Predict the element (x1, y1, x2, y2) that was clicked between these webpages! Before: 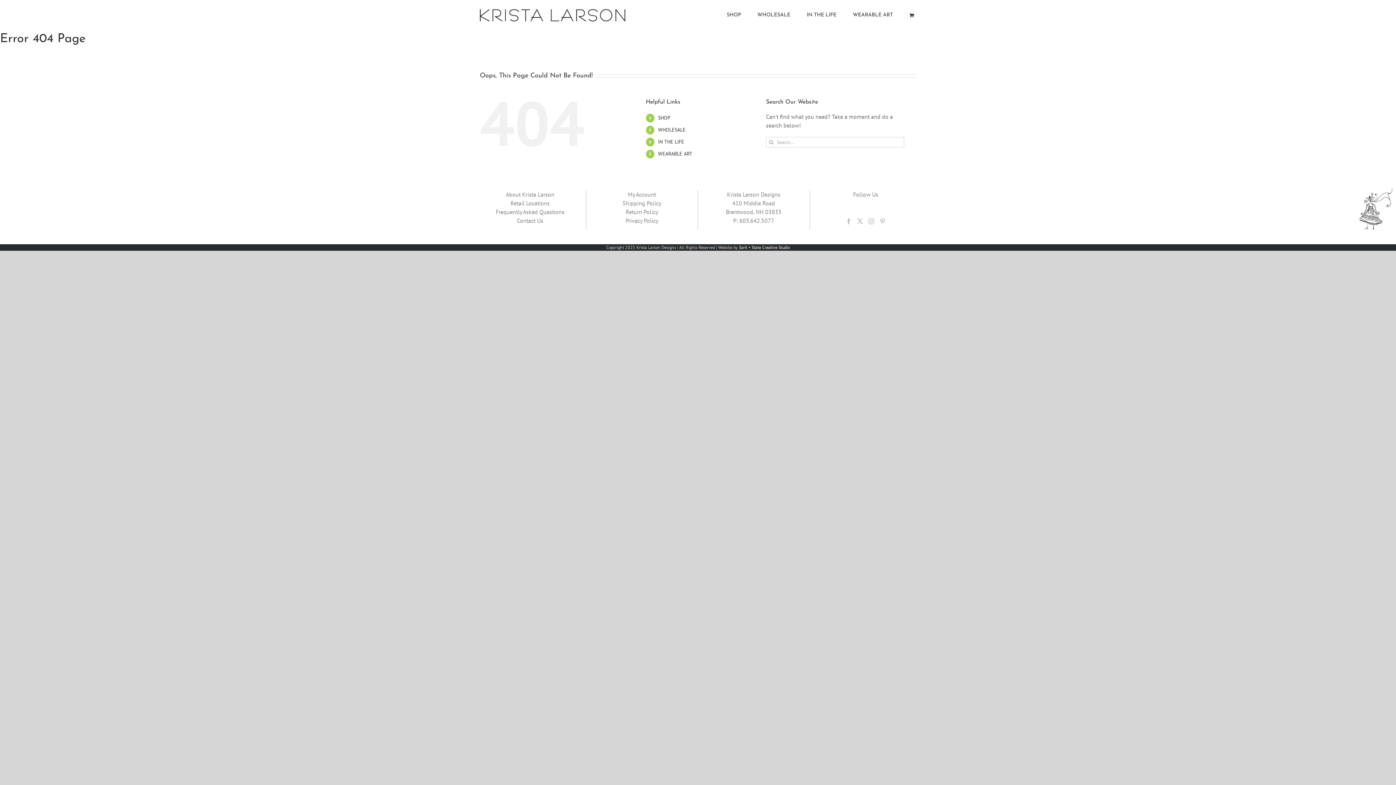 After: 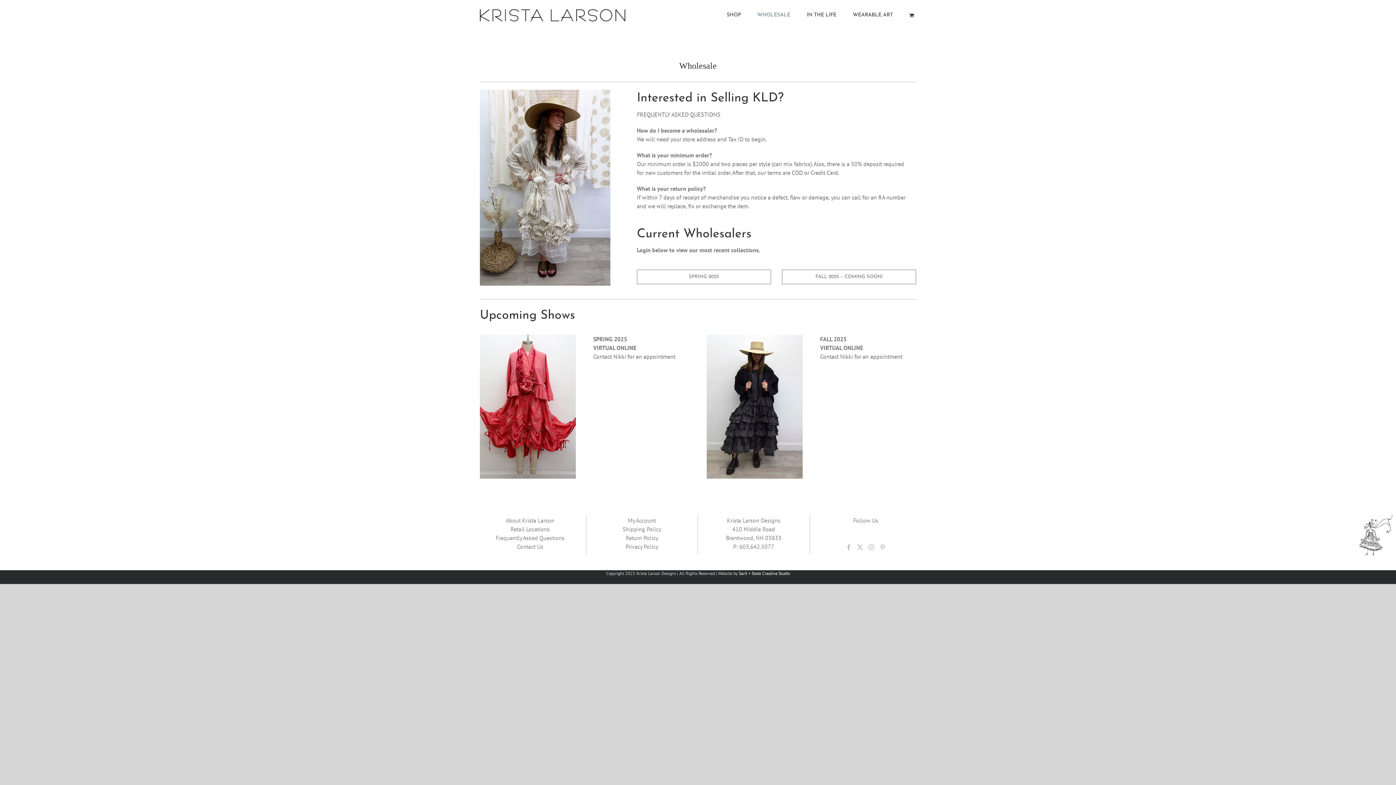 Action: label: WHOLESALE bbox: (658, 126, 685, 133)